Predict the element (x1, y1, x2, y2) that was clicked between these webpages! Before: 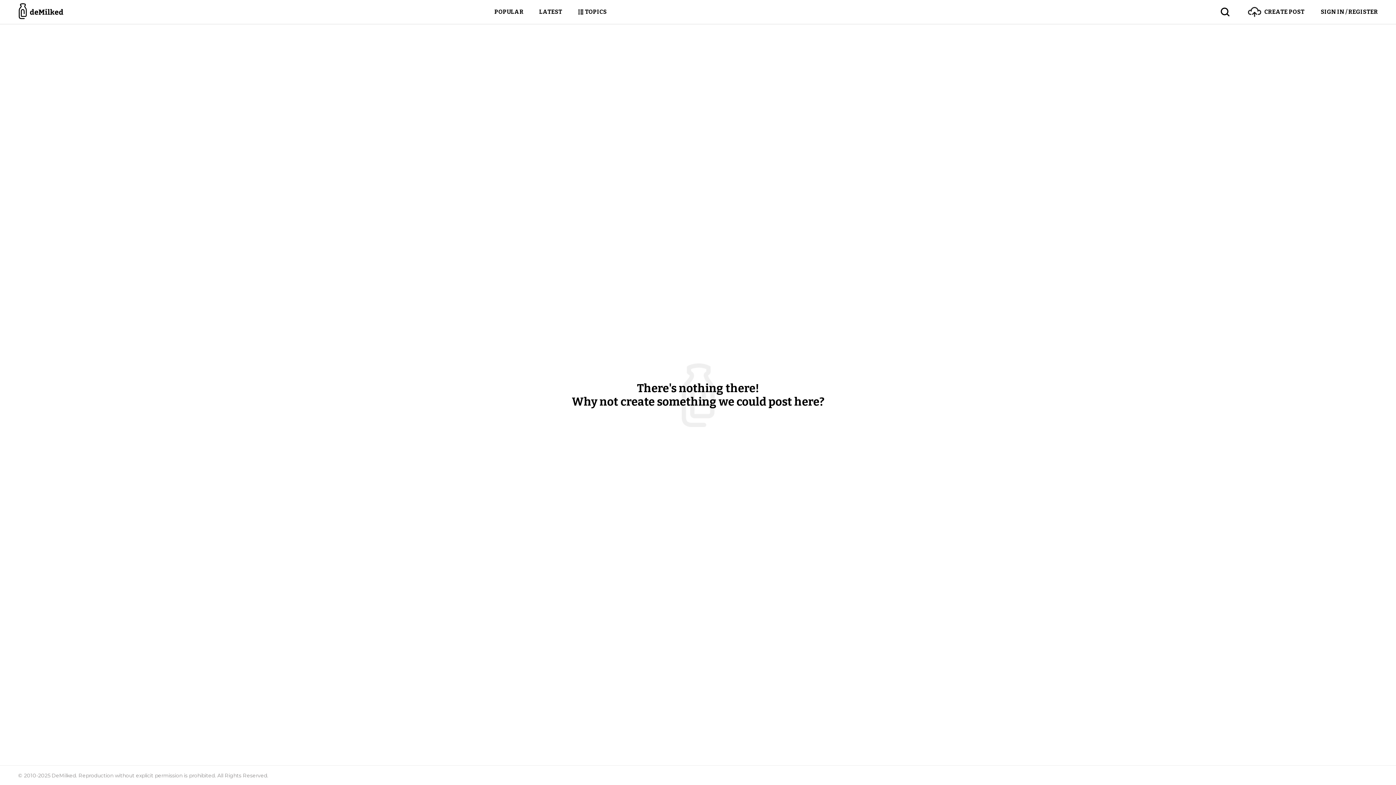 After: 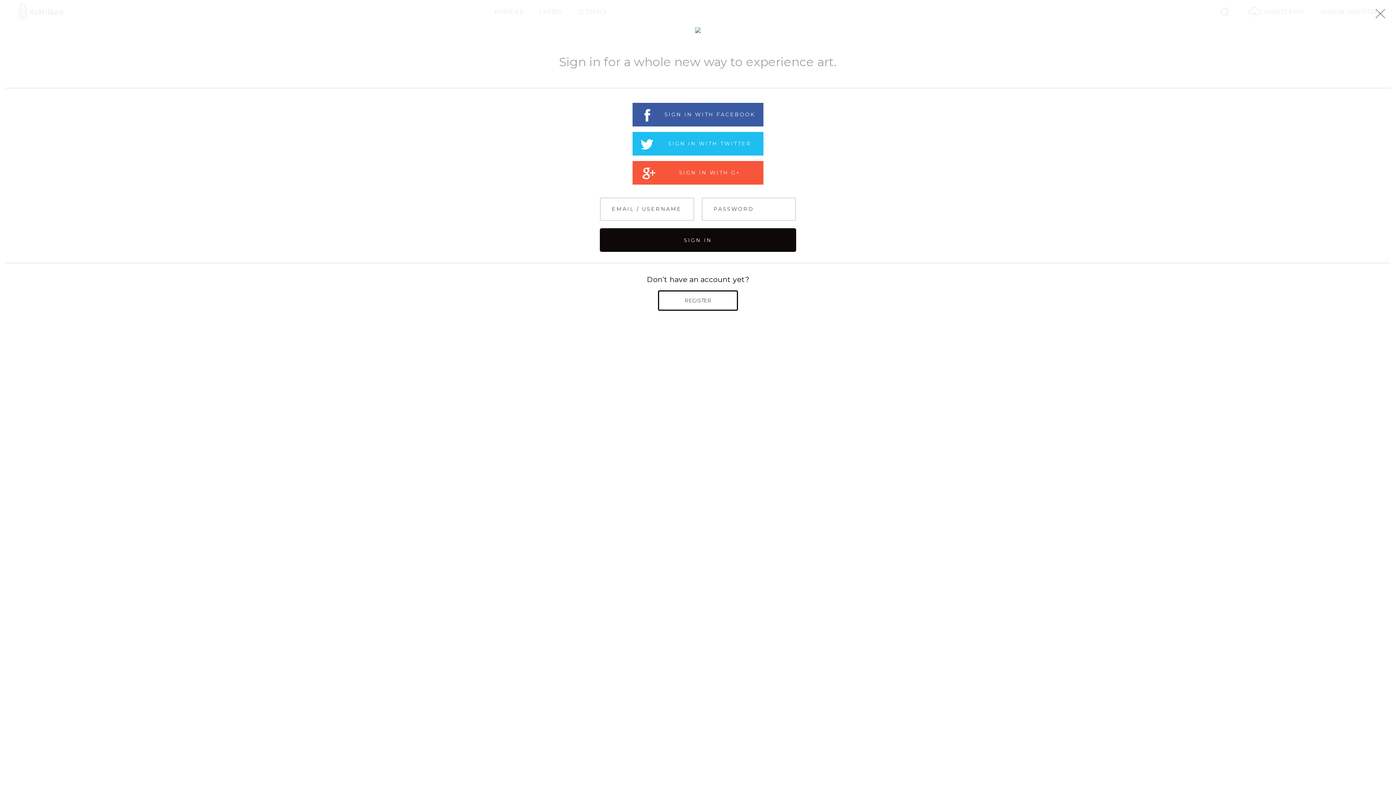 Action: bbox: (1248, 0, 1304, 24) label: CREATE POST